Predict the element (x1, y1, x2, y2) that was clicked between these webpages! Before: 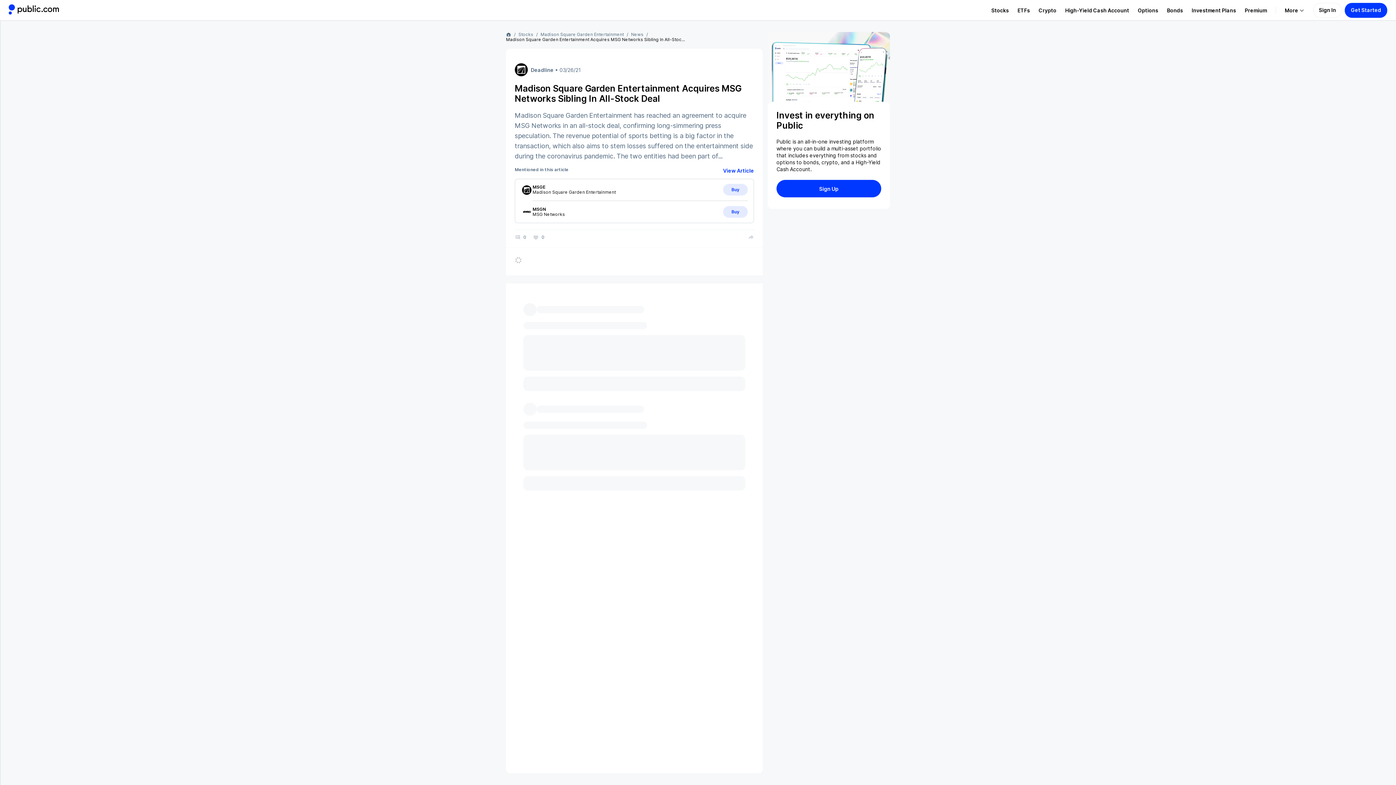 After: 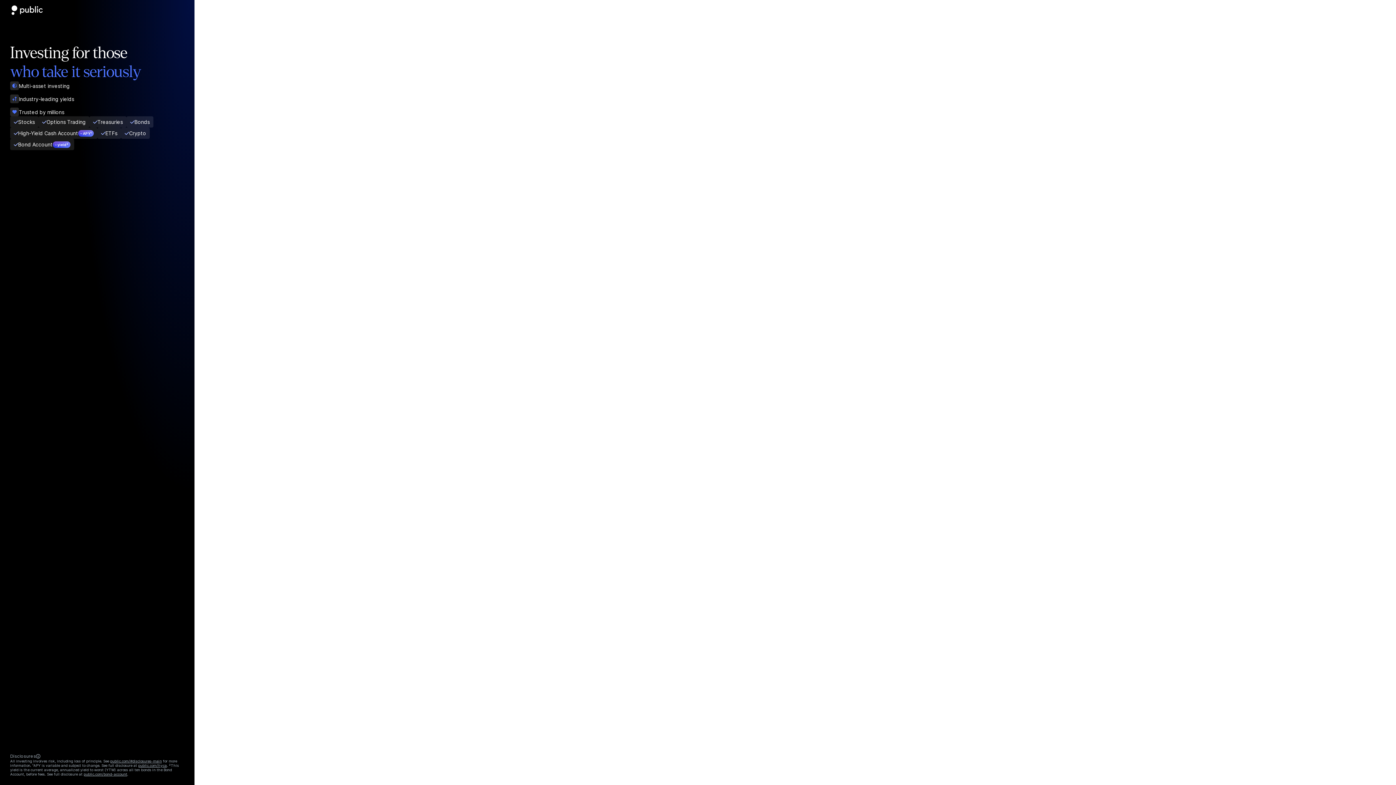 Action: label: Sign In bbox: (1313, 2, 1342, 17)